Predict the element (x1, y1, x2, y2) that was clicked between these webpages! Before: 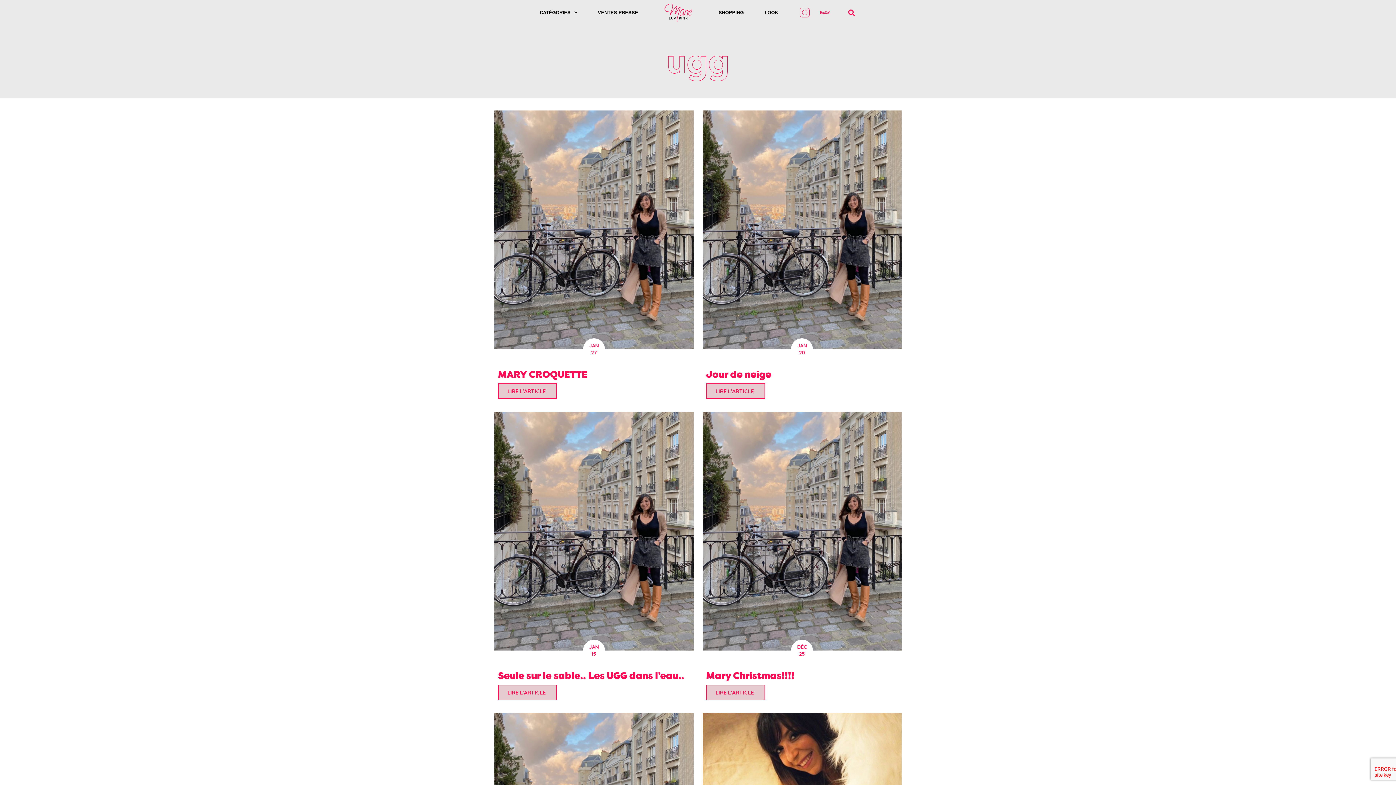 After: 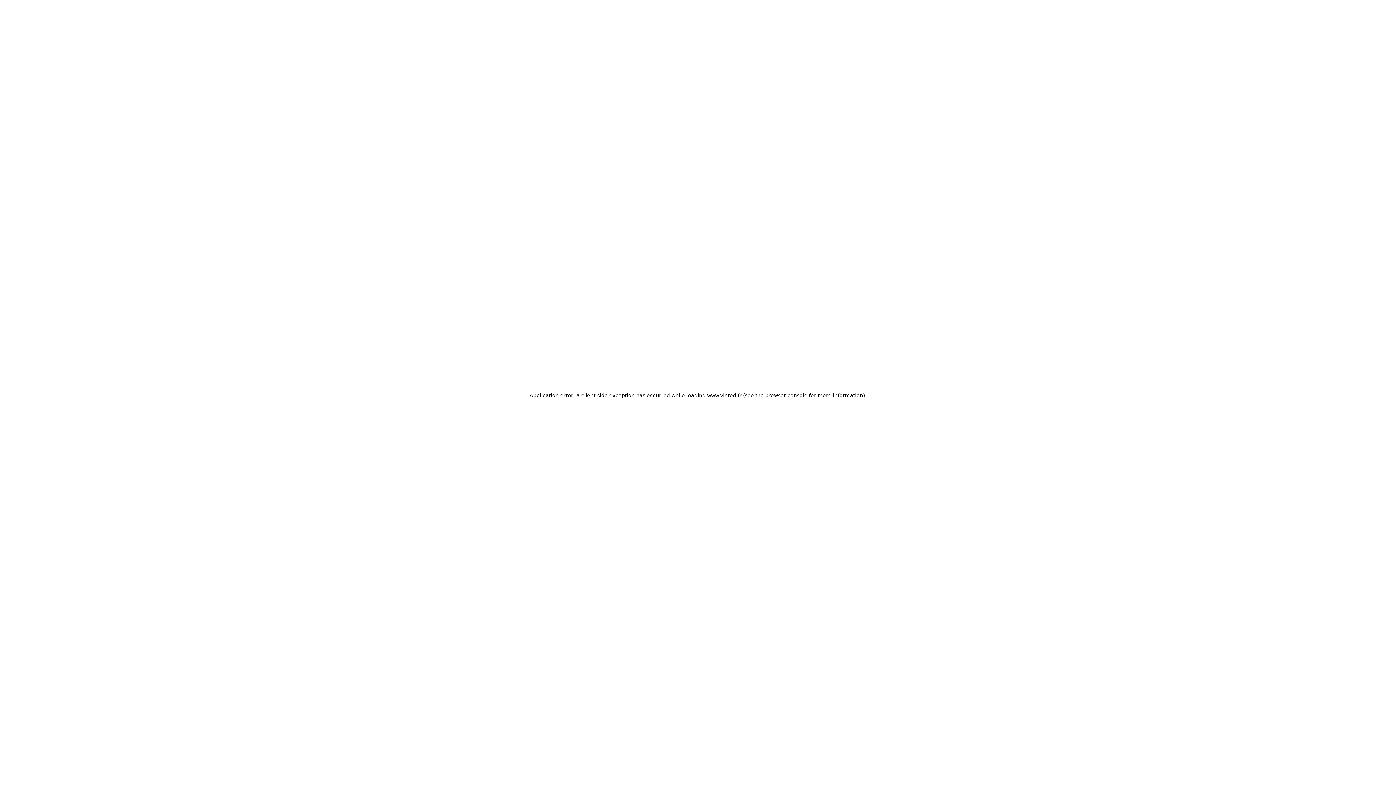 Action: bbox: (818, 7, 832, 17)